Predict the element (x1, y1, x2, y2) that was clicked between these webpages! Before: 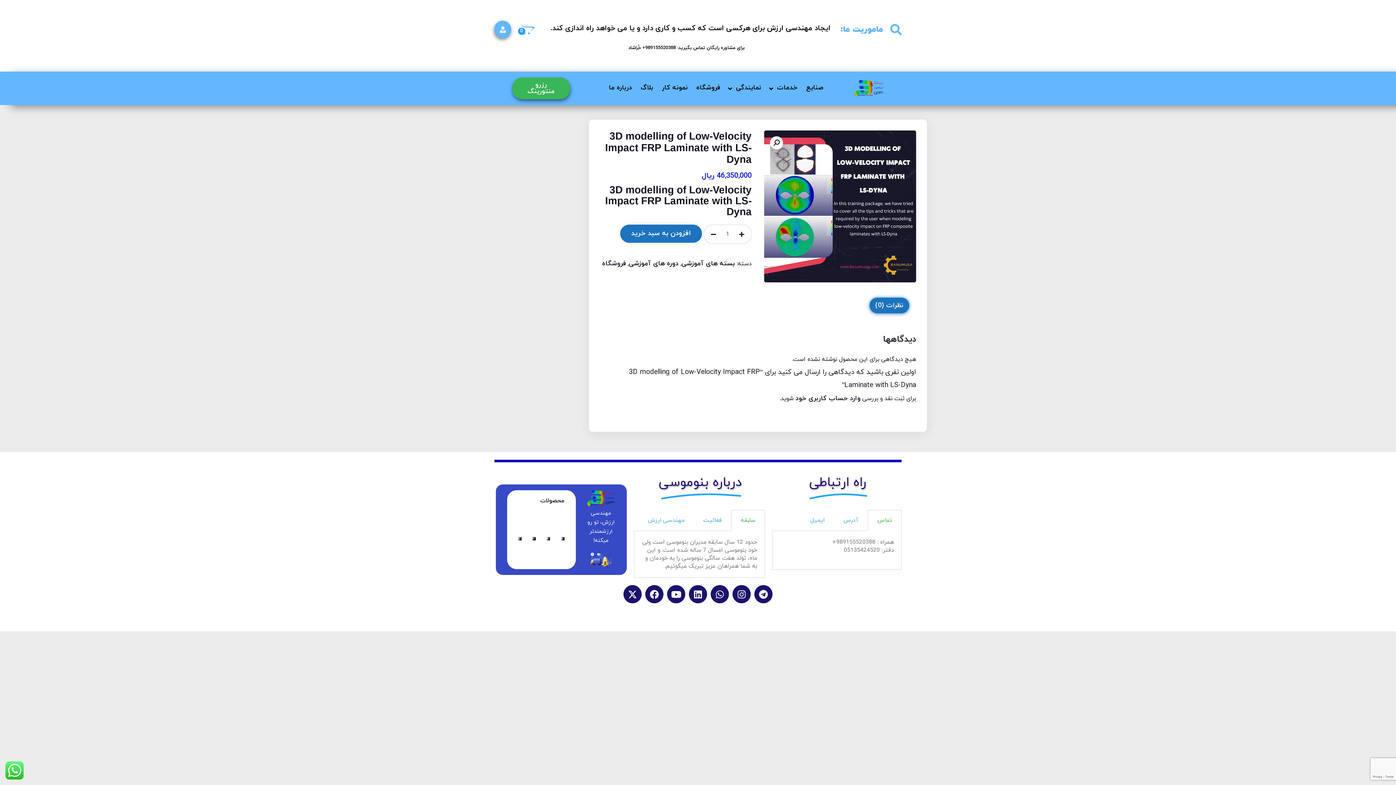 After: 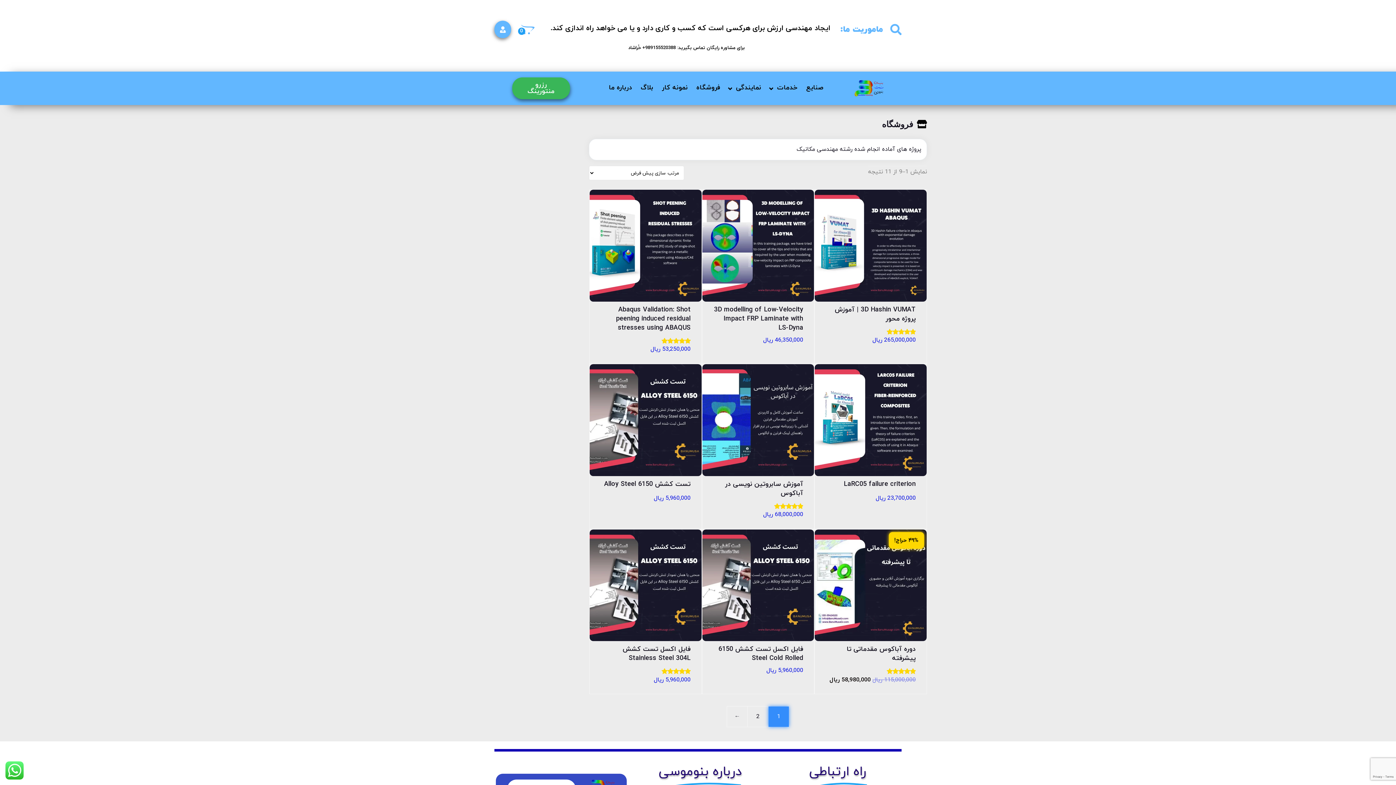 Action: bbox: (602, 259, 626, 268) label: فروشگاه